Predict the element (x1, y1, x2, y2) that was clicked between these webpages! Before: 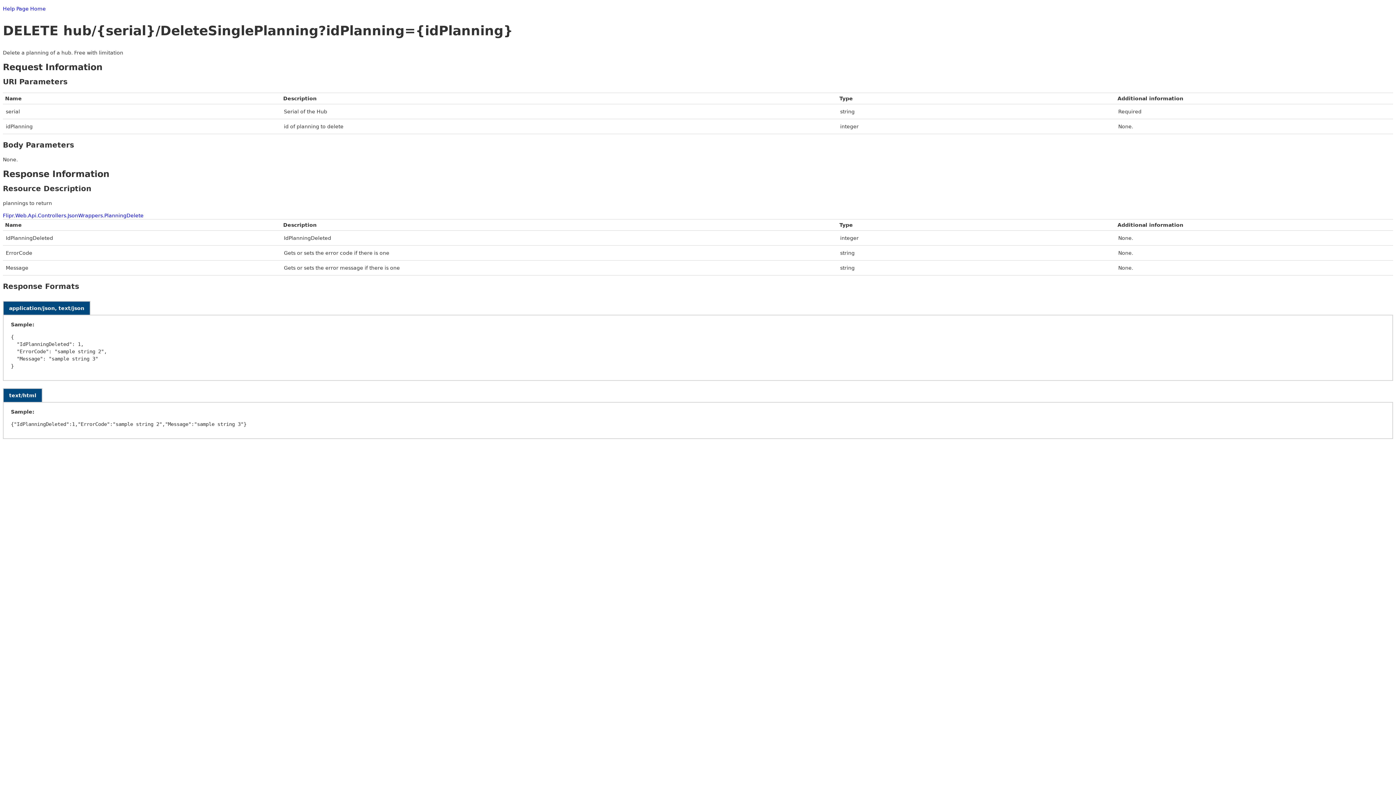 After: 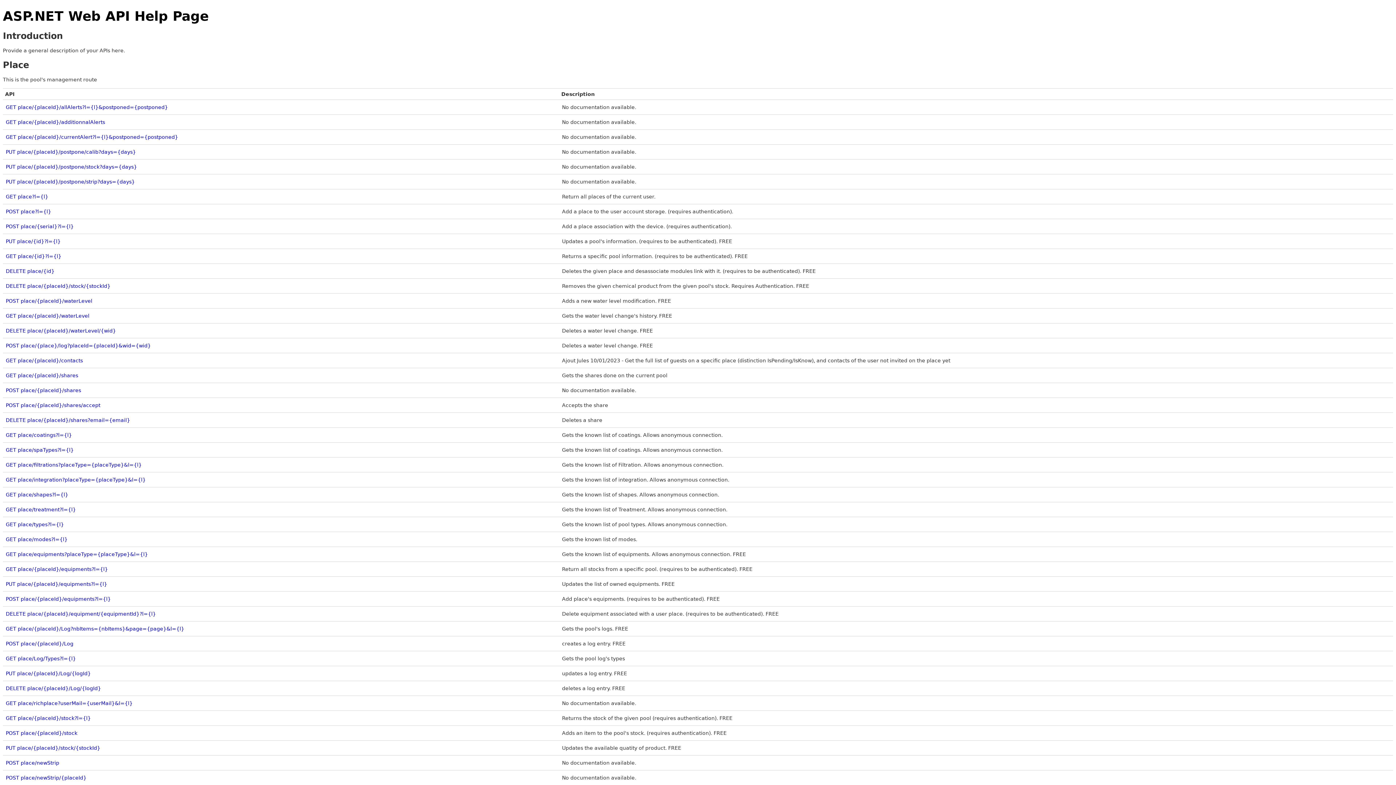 Action: label: Help Page Home bbox: (2, 5, 45, 11)